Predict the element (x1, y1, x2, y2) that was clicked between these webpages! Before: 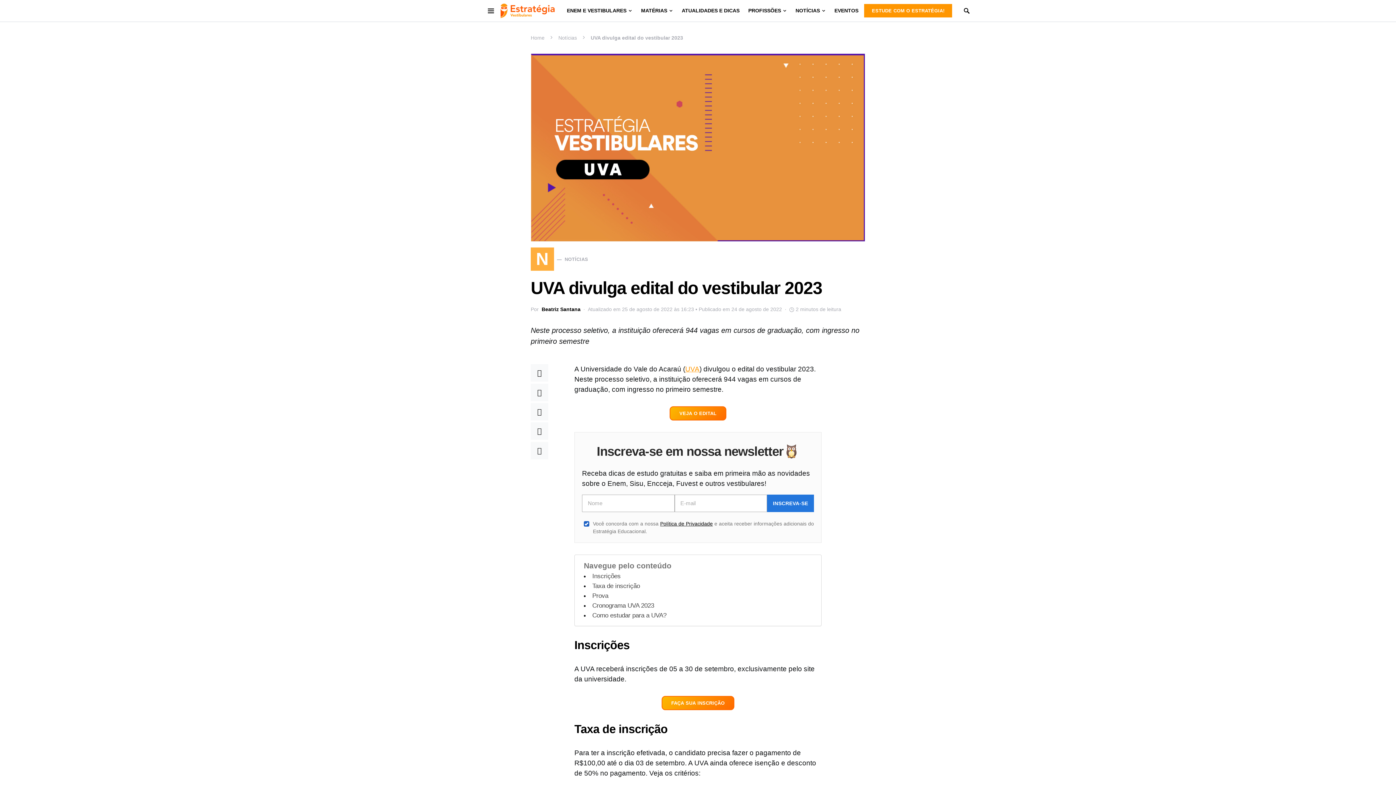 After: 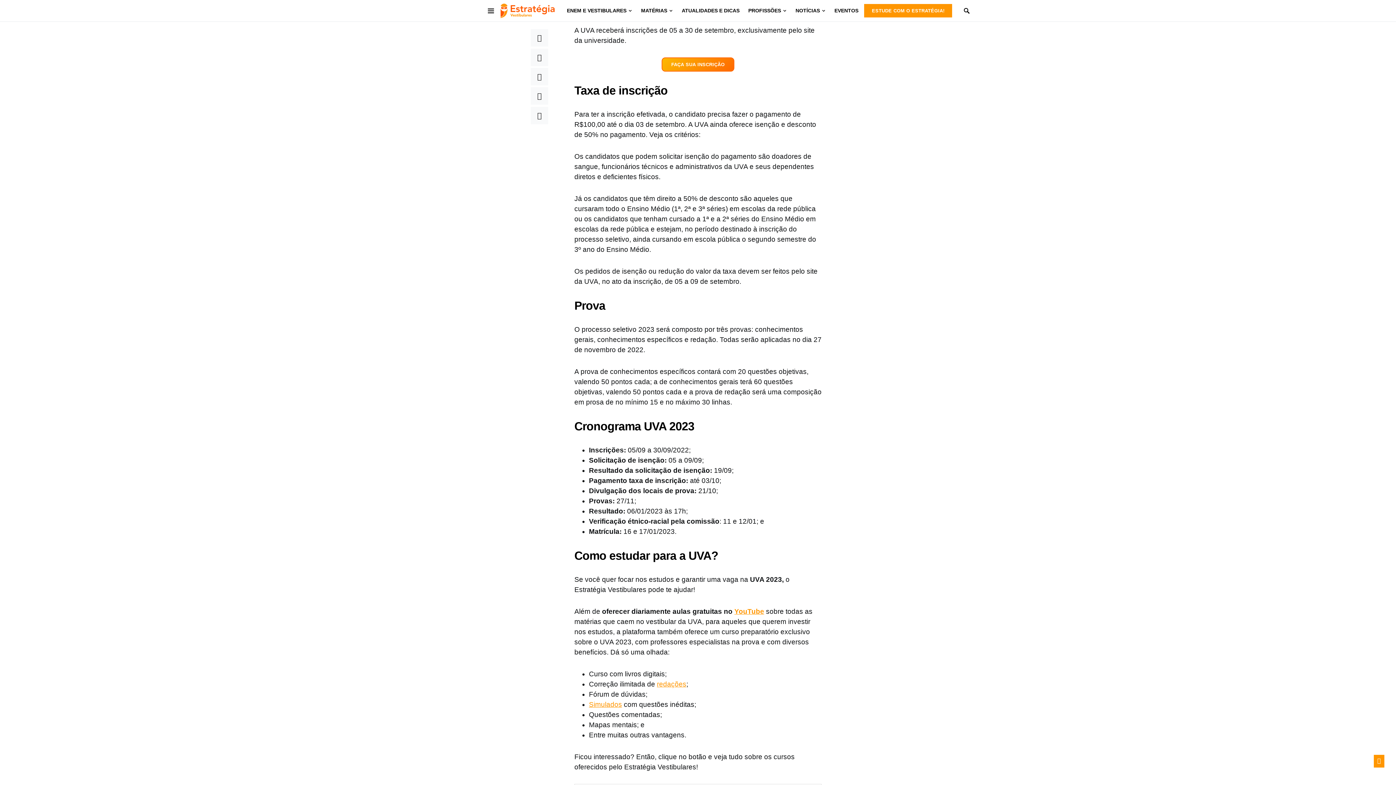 Action: bbox: (592, 571, 620, 581) label: Inscrições